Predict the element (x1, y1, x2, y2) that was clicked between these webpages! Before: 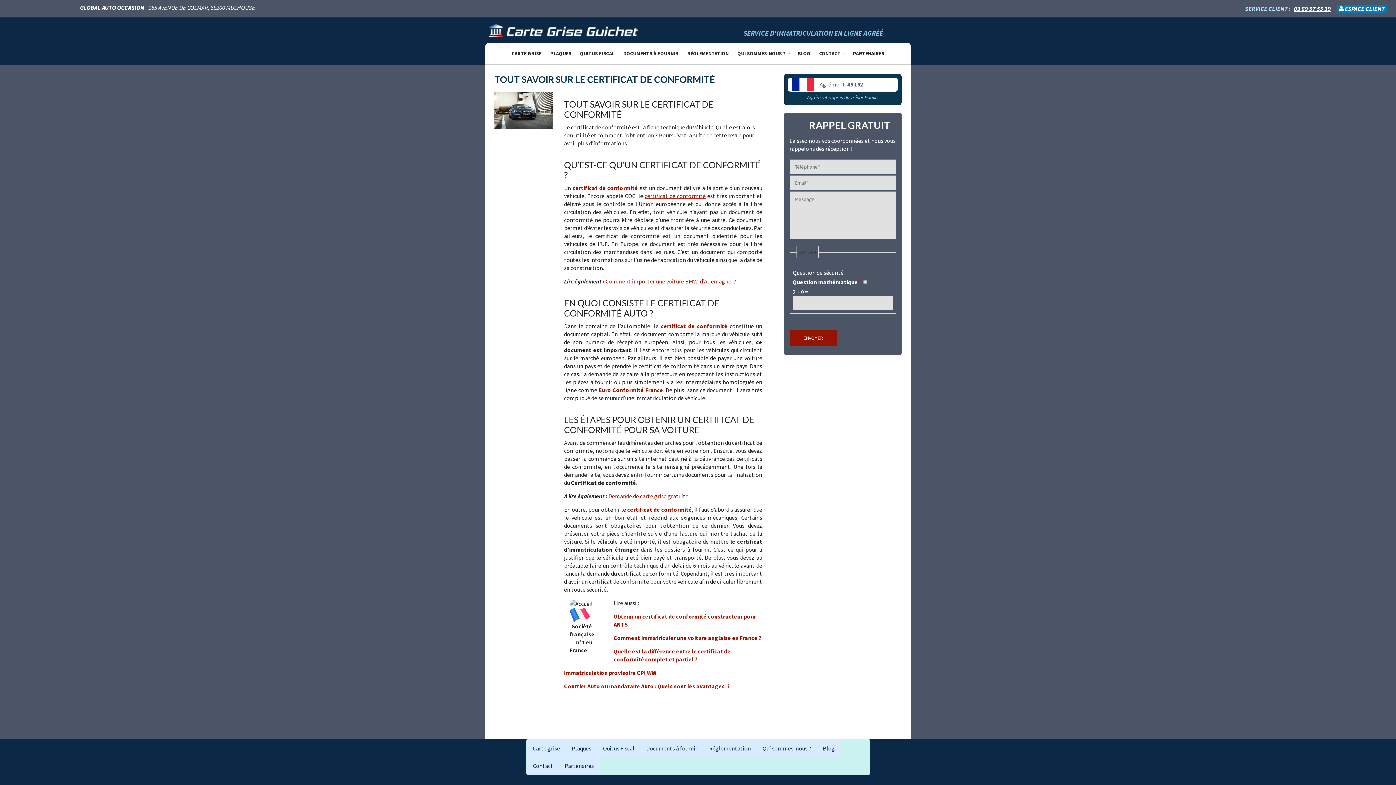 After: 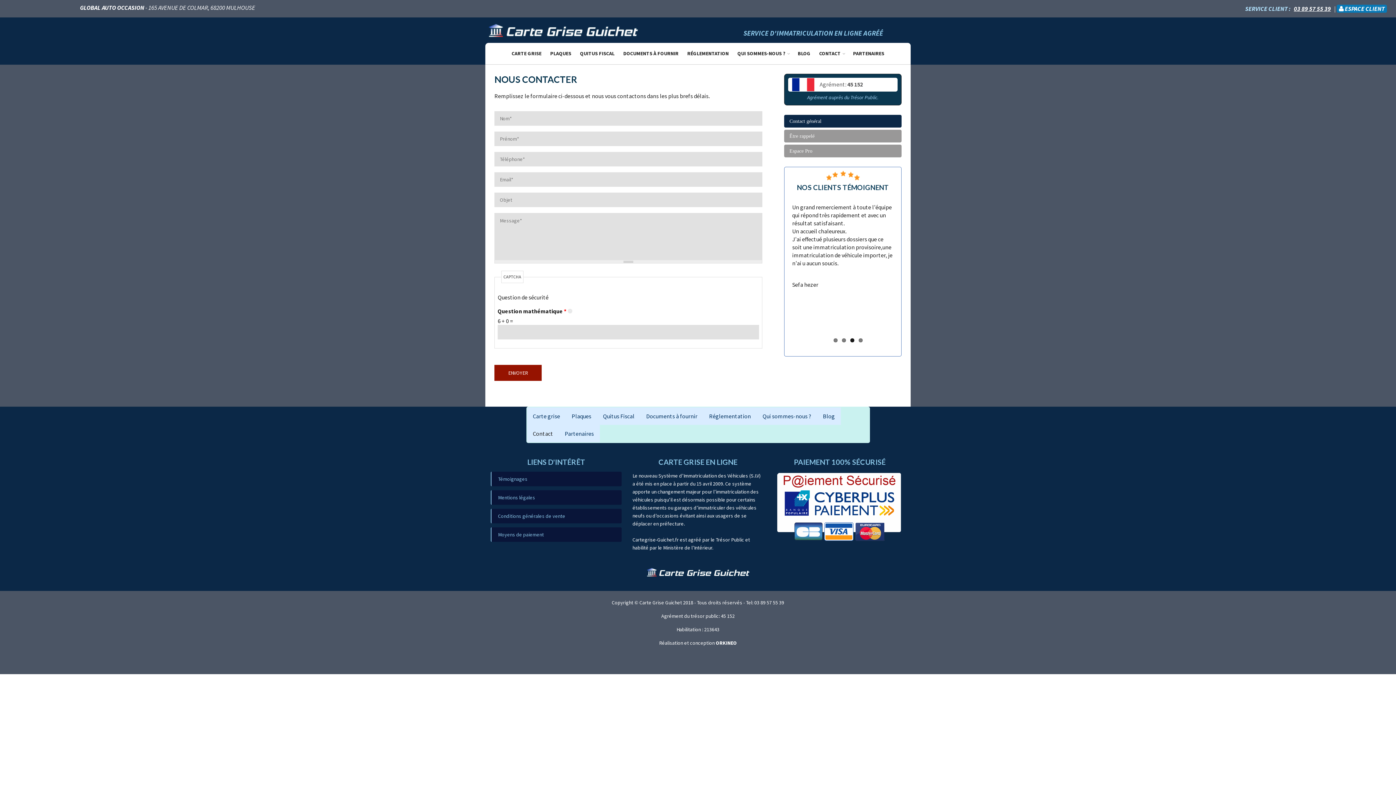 Action: label: CONTACT bbox: (815, 46, 848, 60)